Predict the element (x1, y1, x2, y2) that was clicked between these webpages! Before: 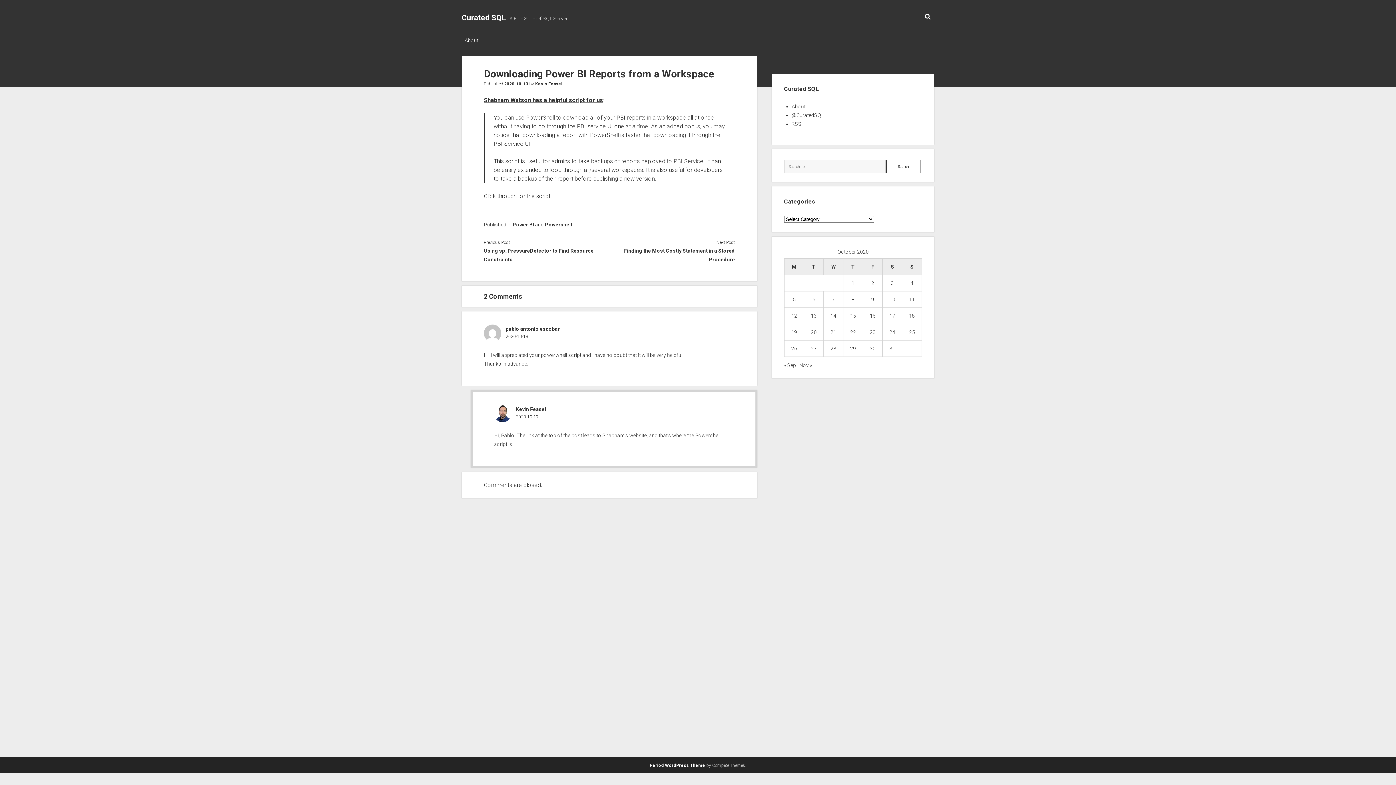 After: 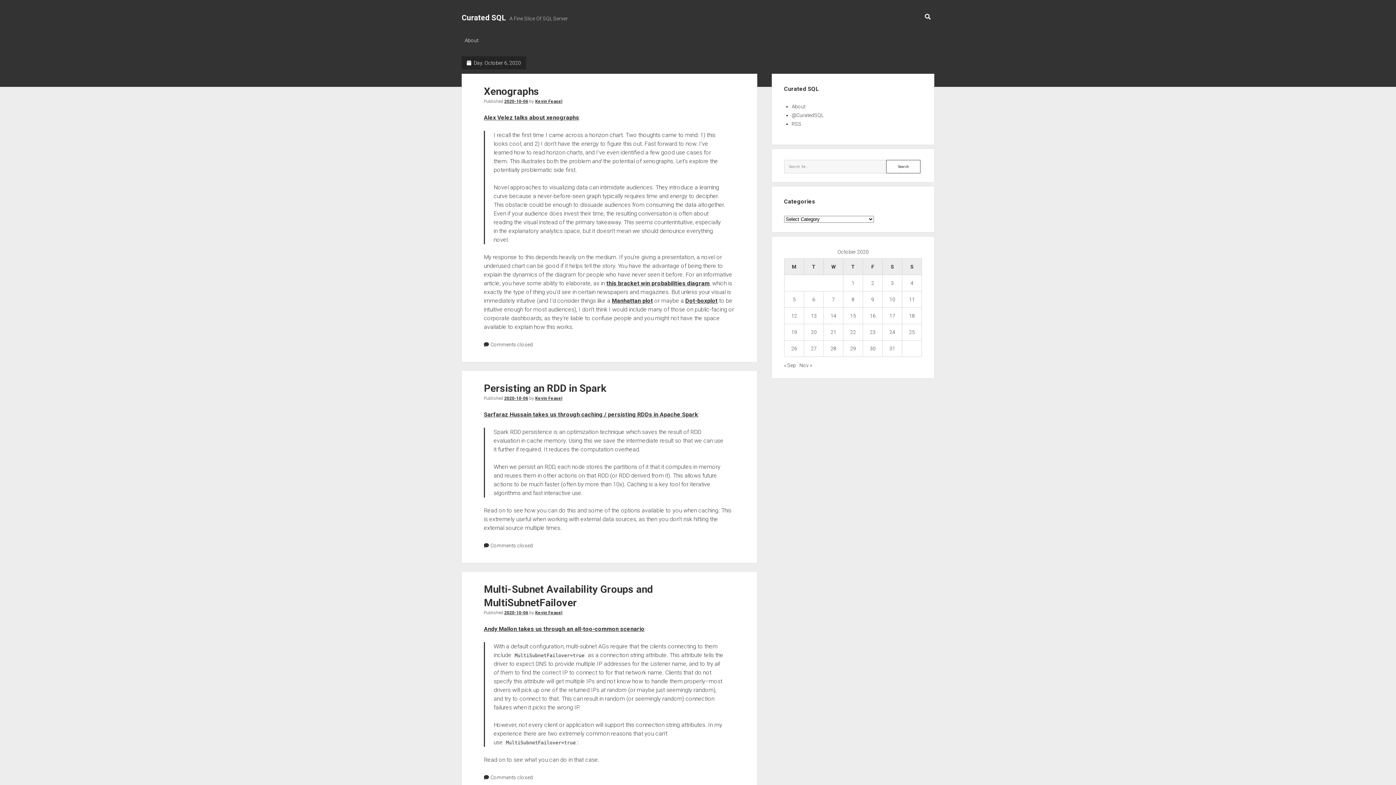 Action: label: Posts published on October 6, 2020 bbox: (812, 296, 815, 302)